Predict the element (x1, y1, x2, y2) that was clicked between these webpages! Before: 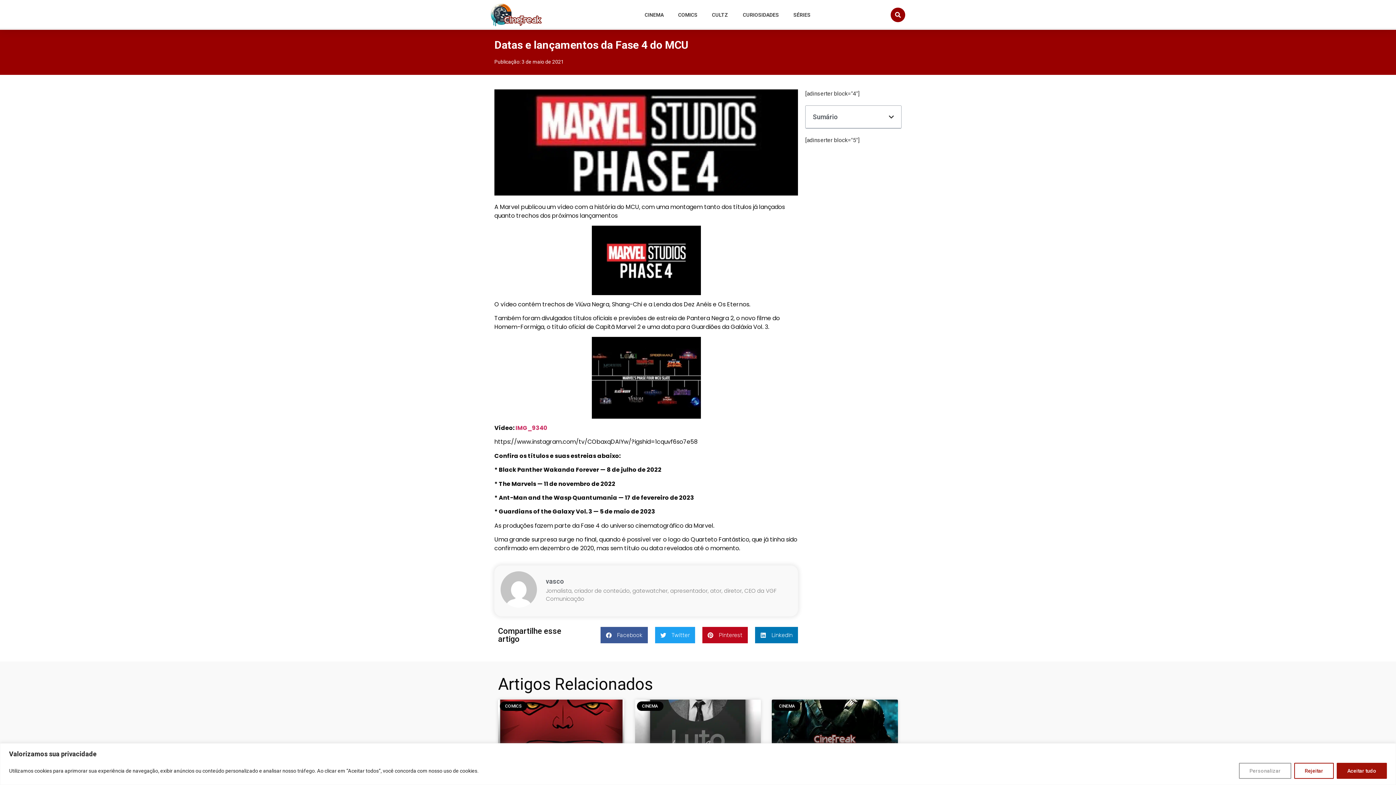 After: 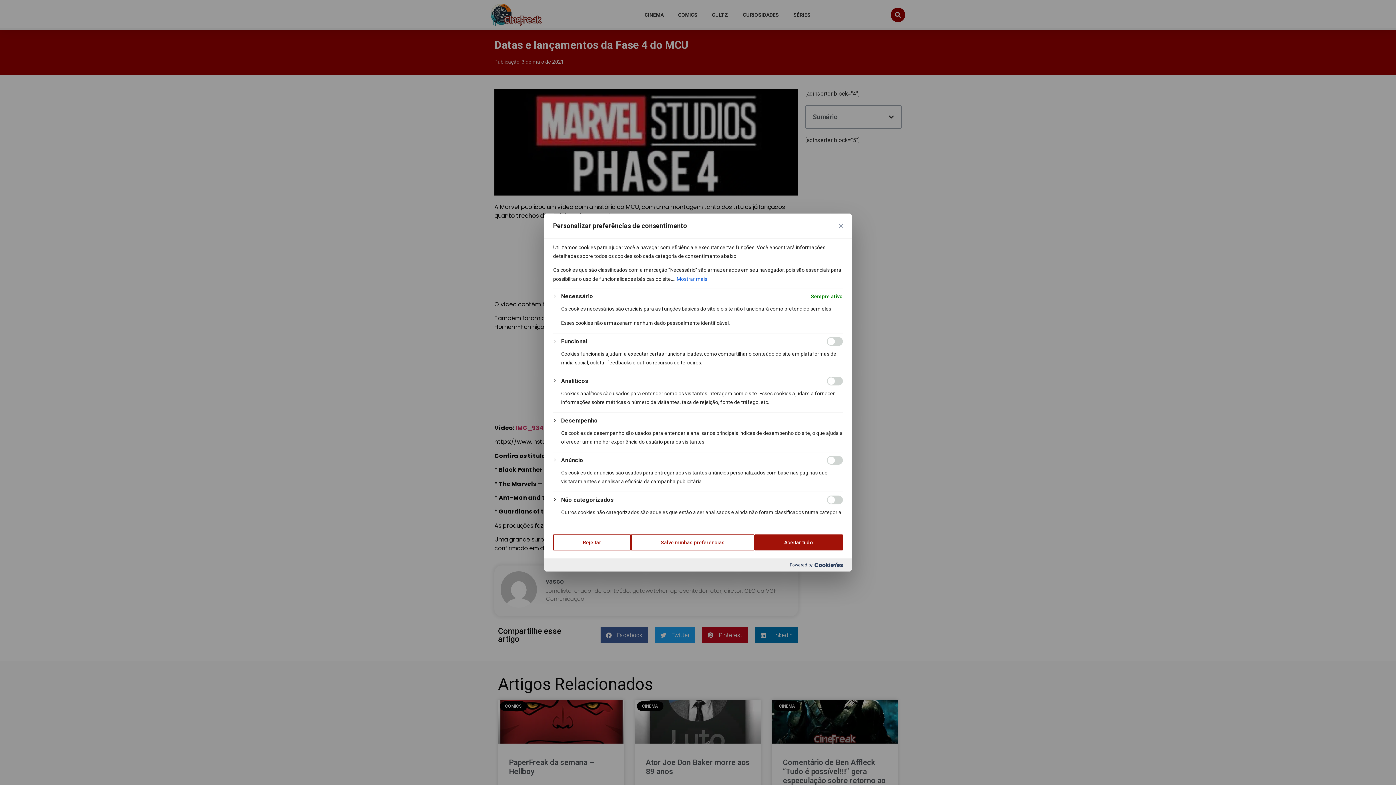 Action: bbox: (1239, 763, 1291, 779) label: Personalizar